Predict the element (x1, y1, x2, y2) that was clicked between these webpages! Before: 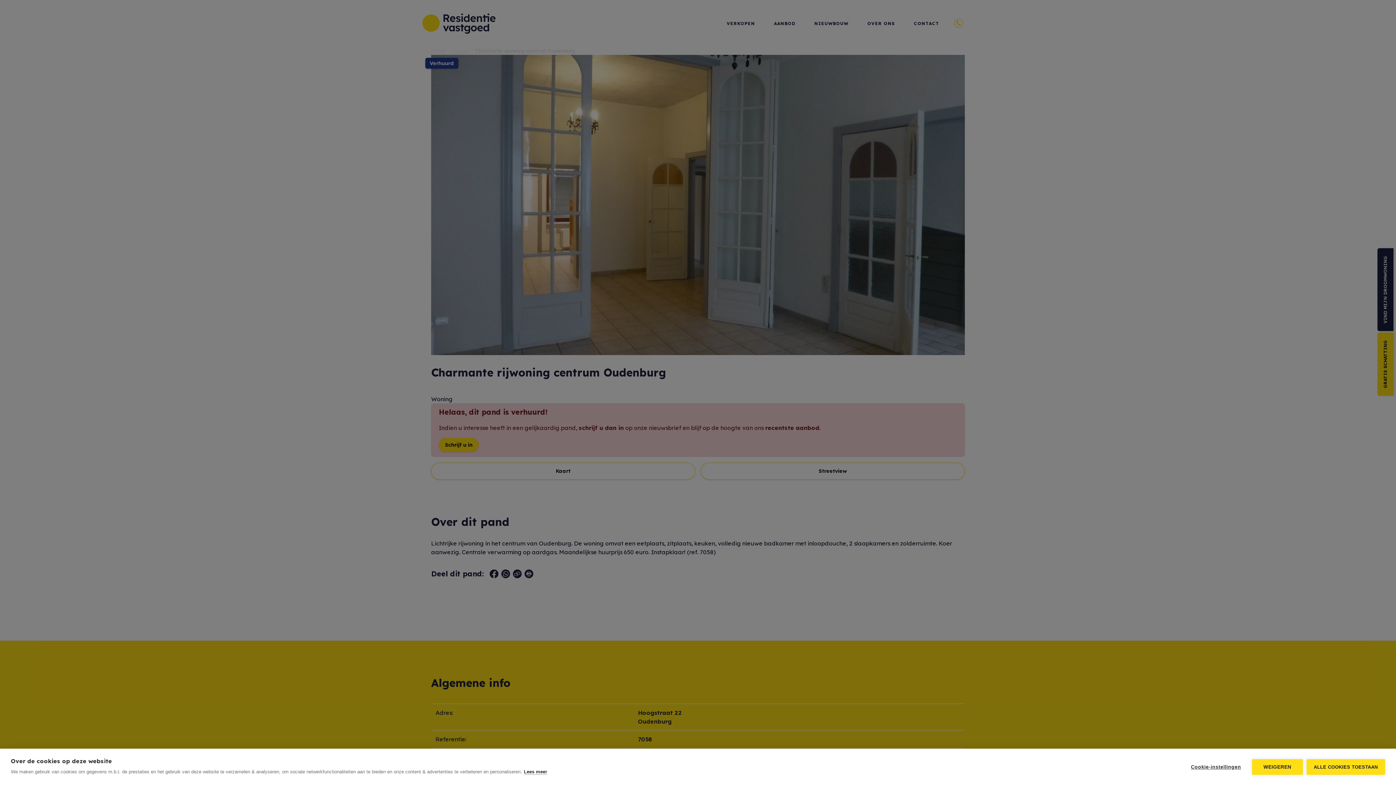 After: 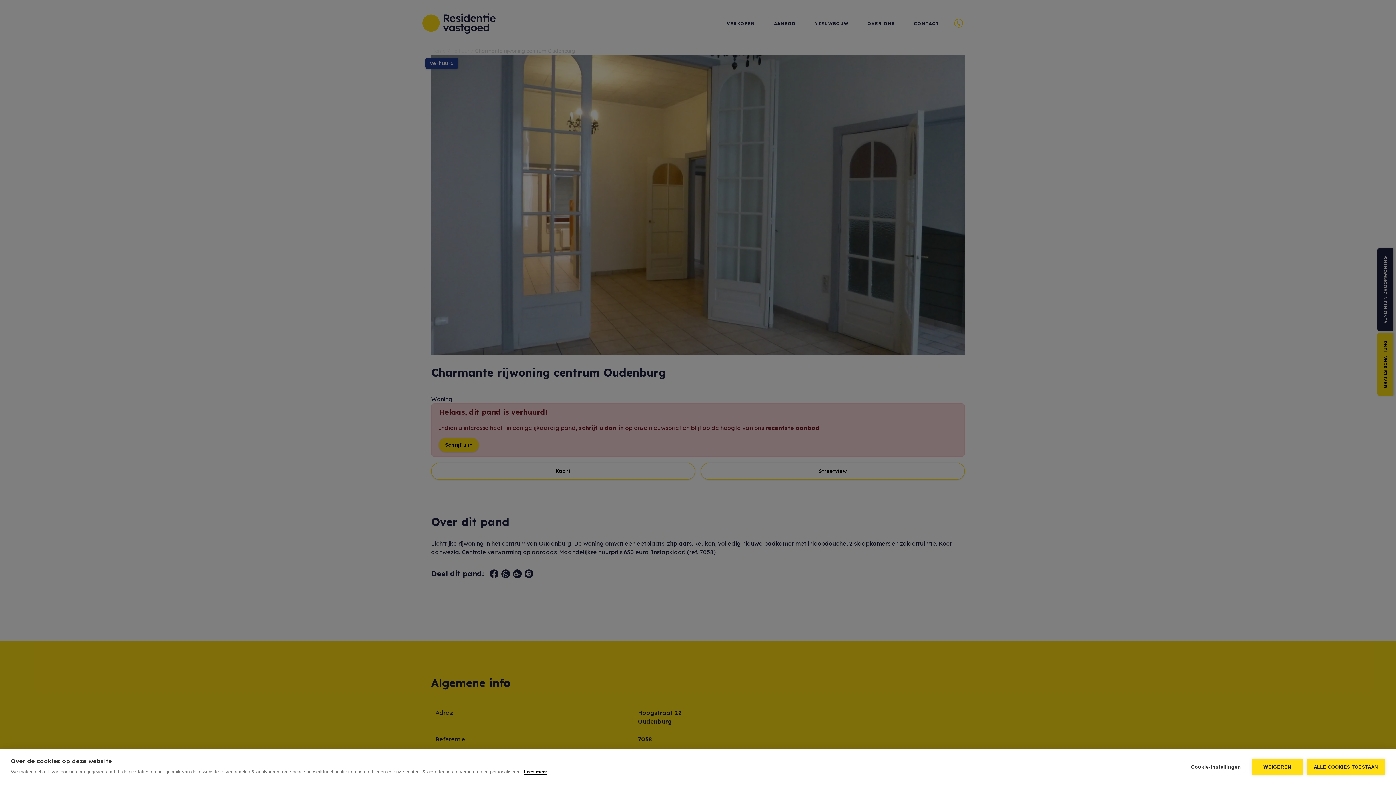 Action: bbox: (524, 769, 547, 775) label: Lees meer